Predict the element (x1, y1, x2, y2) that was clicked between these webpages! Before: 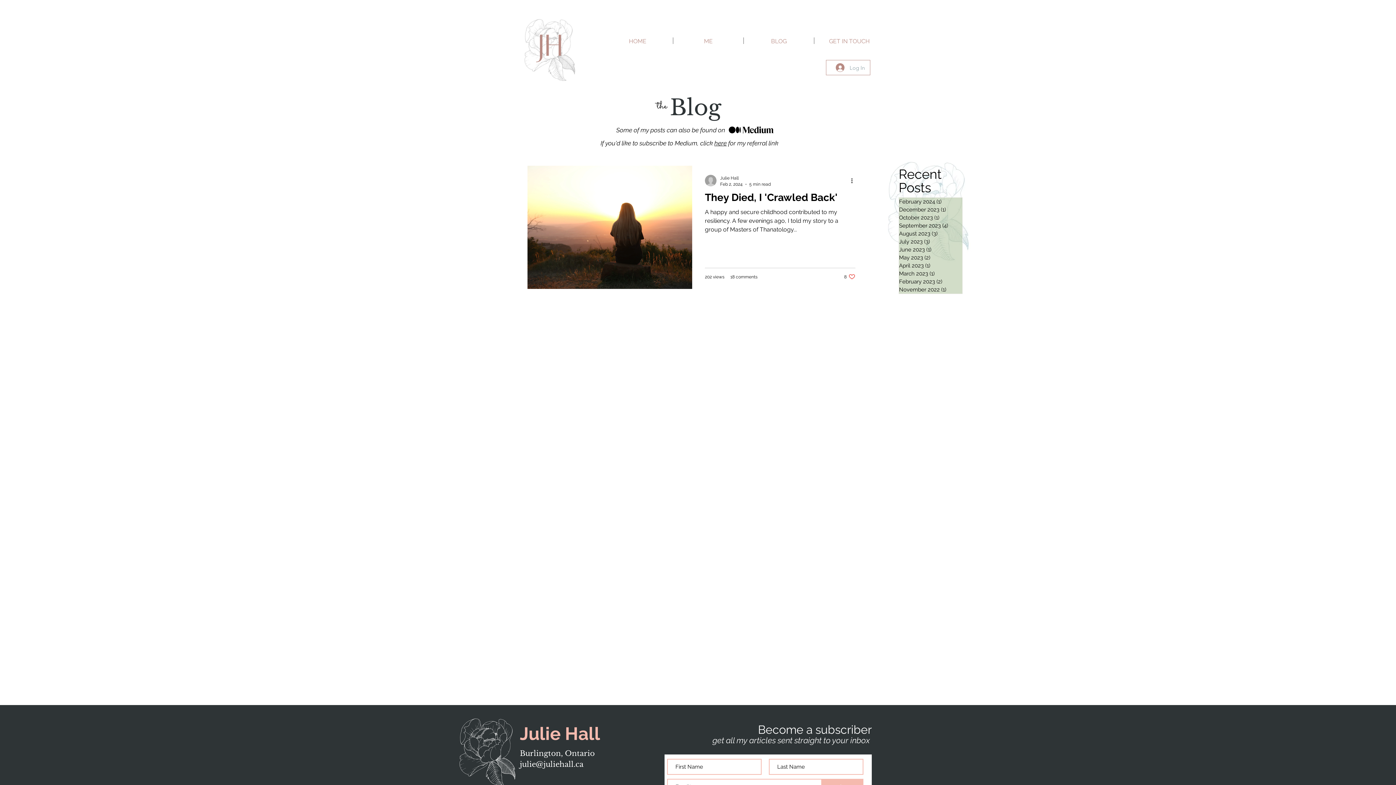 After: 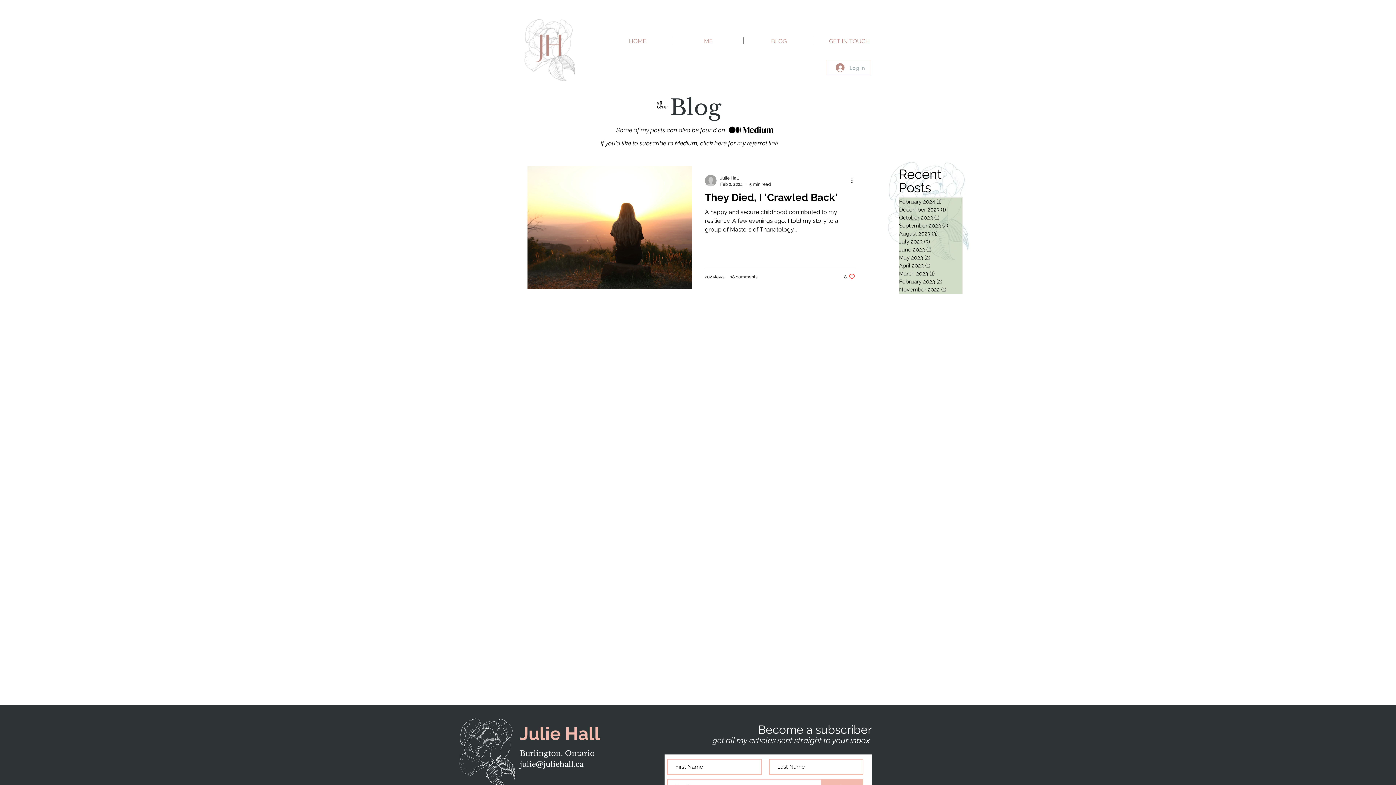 Action: bbox: (725, 123, 777, 136)